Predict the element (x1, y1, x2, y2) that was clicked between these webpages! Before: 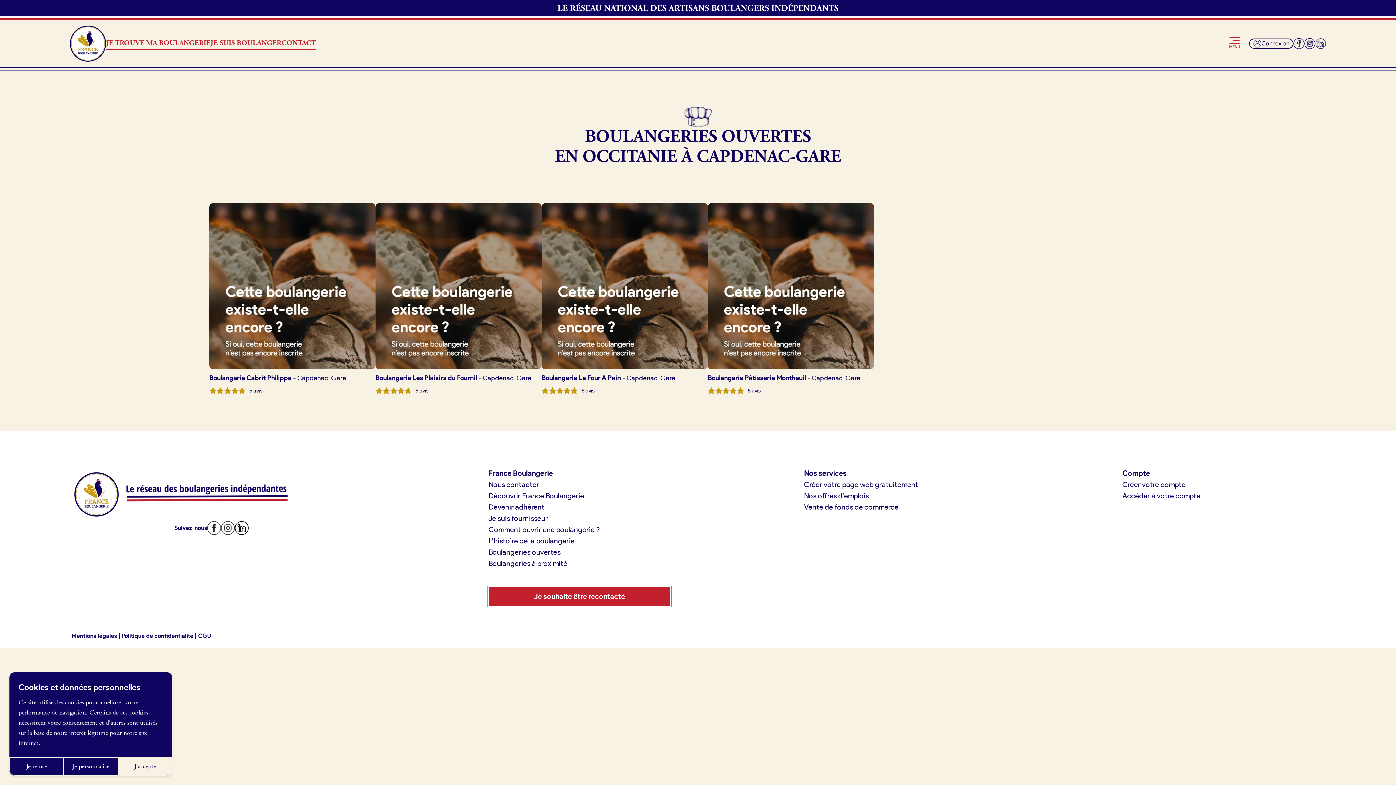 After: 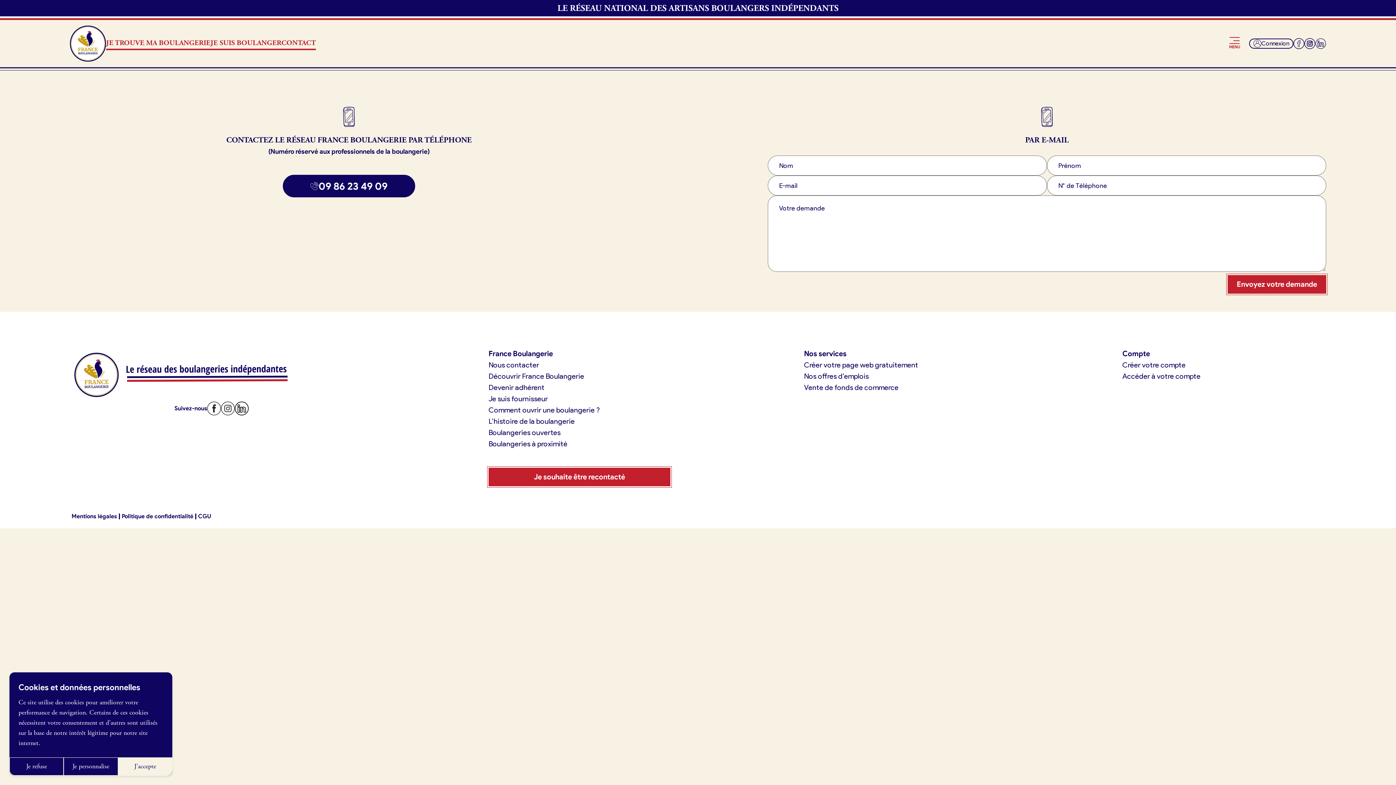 Action: label: Je souhaite être recontacté bbox: (488, 587, 670, 606)